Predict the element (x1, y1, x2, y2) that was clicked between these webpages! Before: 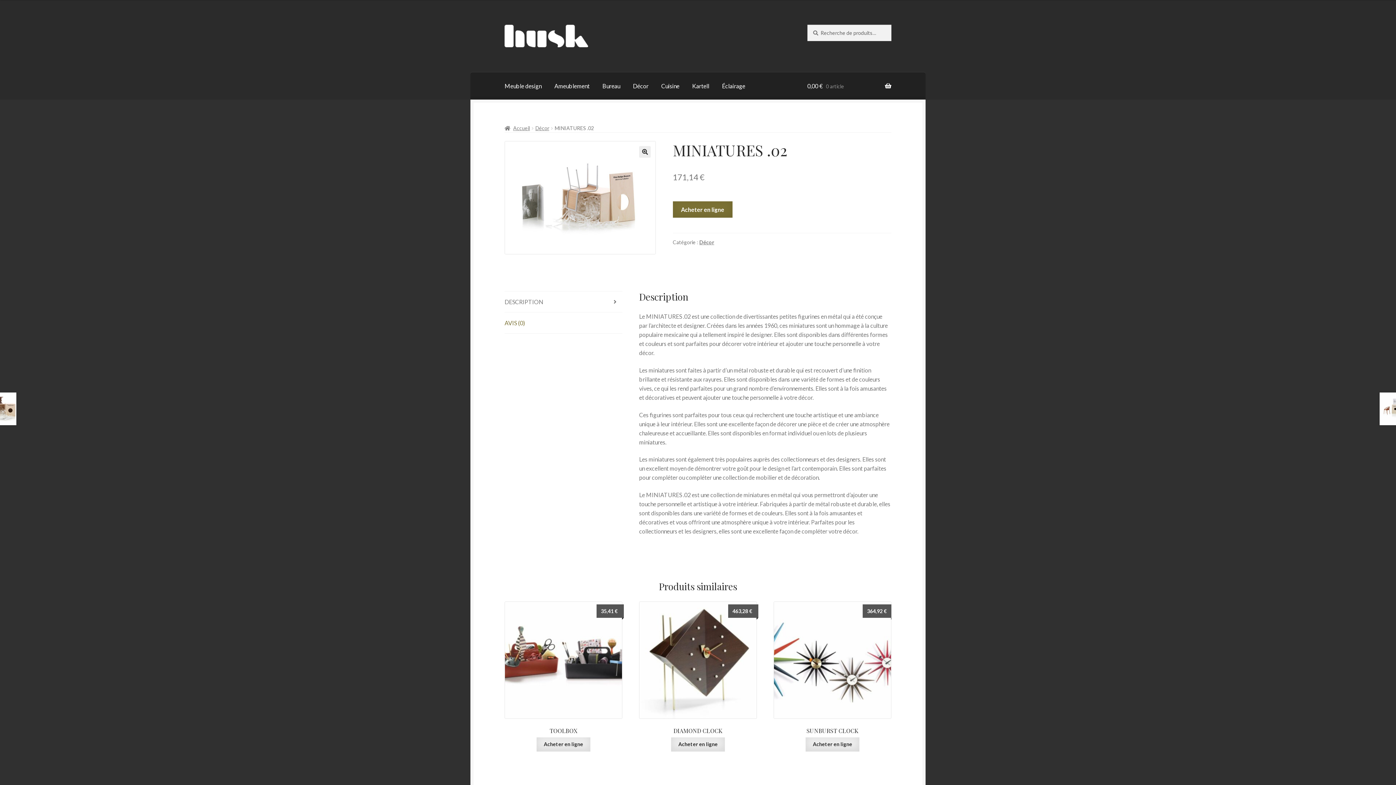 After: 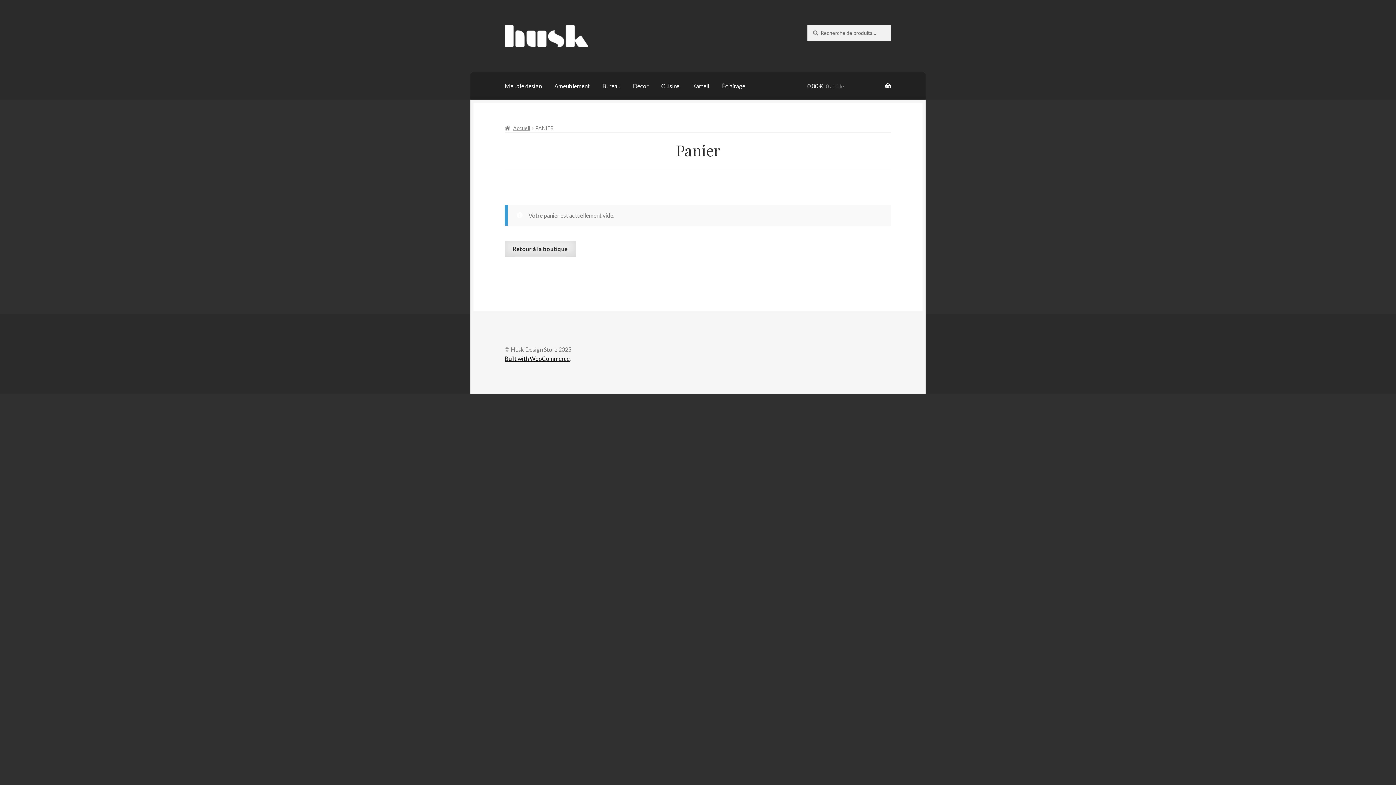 Action: label: 0,00 € 0 article bbox: (807, 71, 891, 99)